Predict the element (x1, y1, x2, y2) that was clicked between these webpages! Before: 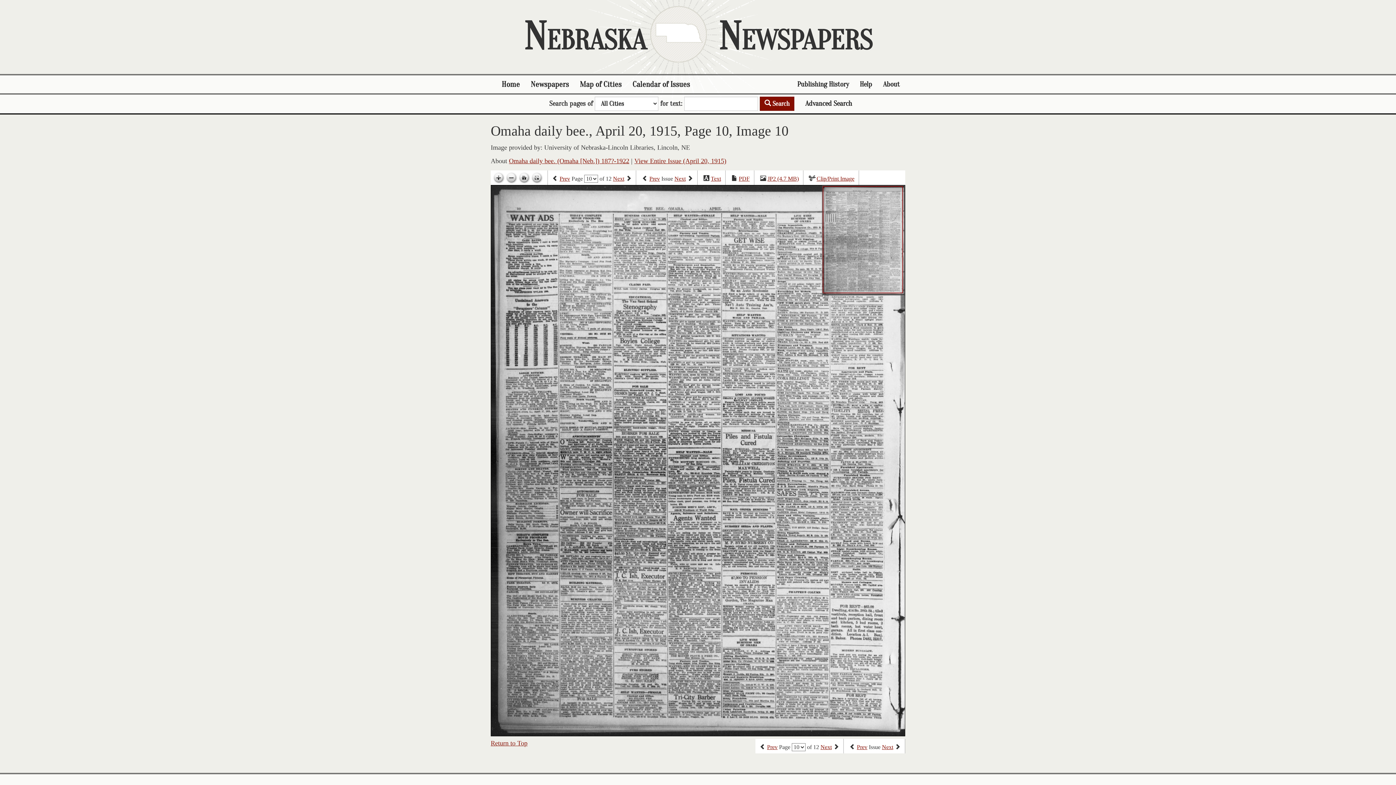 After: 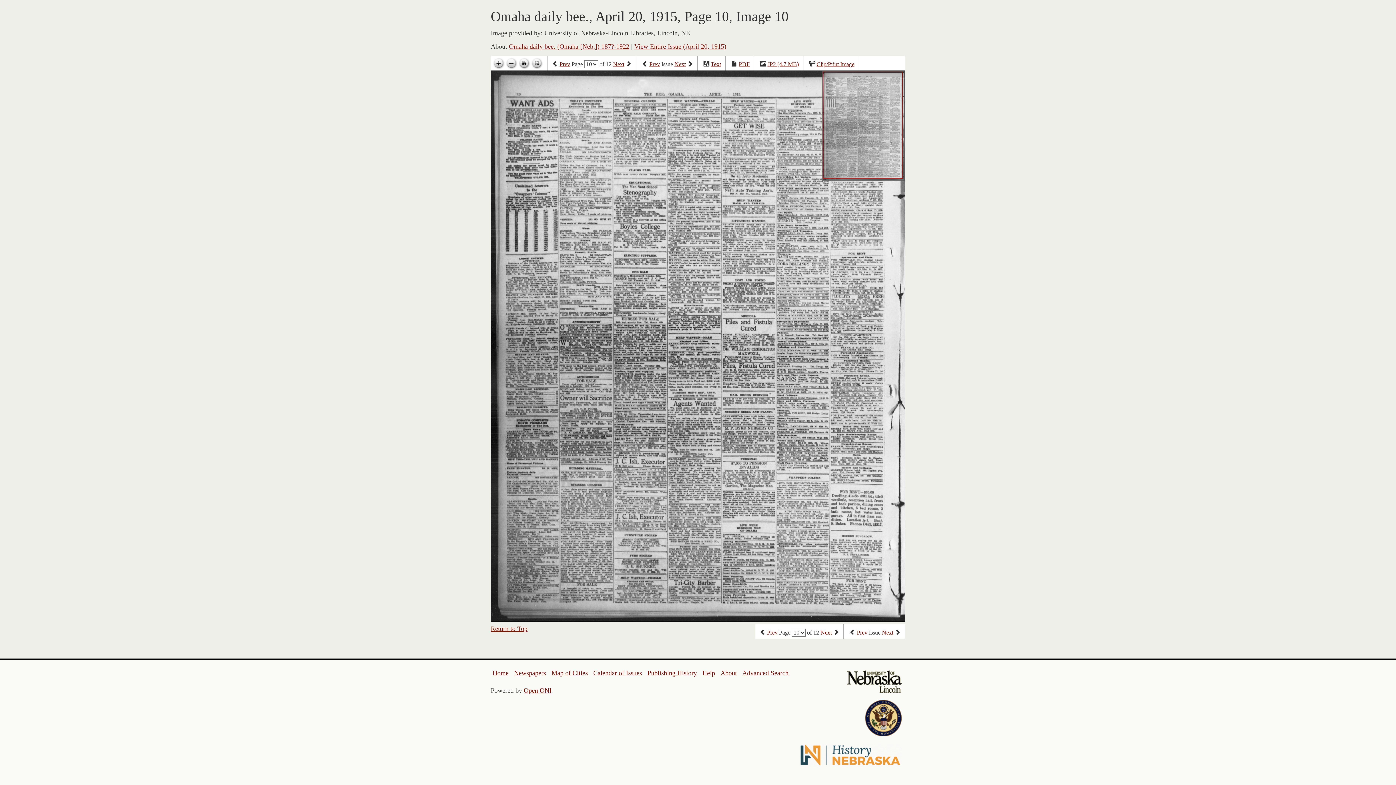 Action: label: Return to Top bbox: (490, 739, 527, 747)